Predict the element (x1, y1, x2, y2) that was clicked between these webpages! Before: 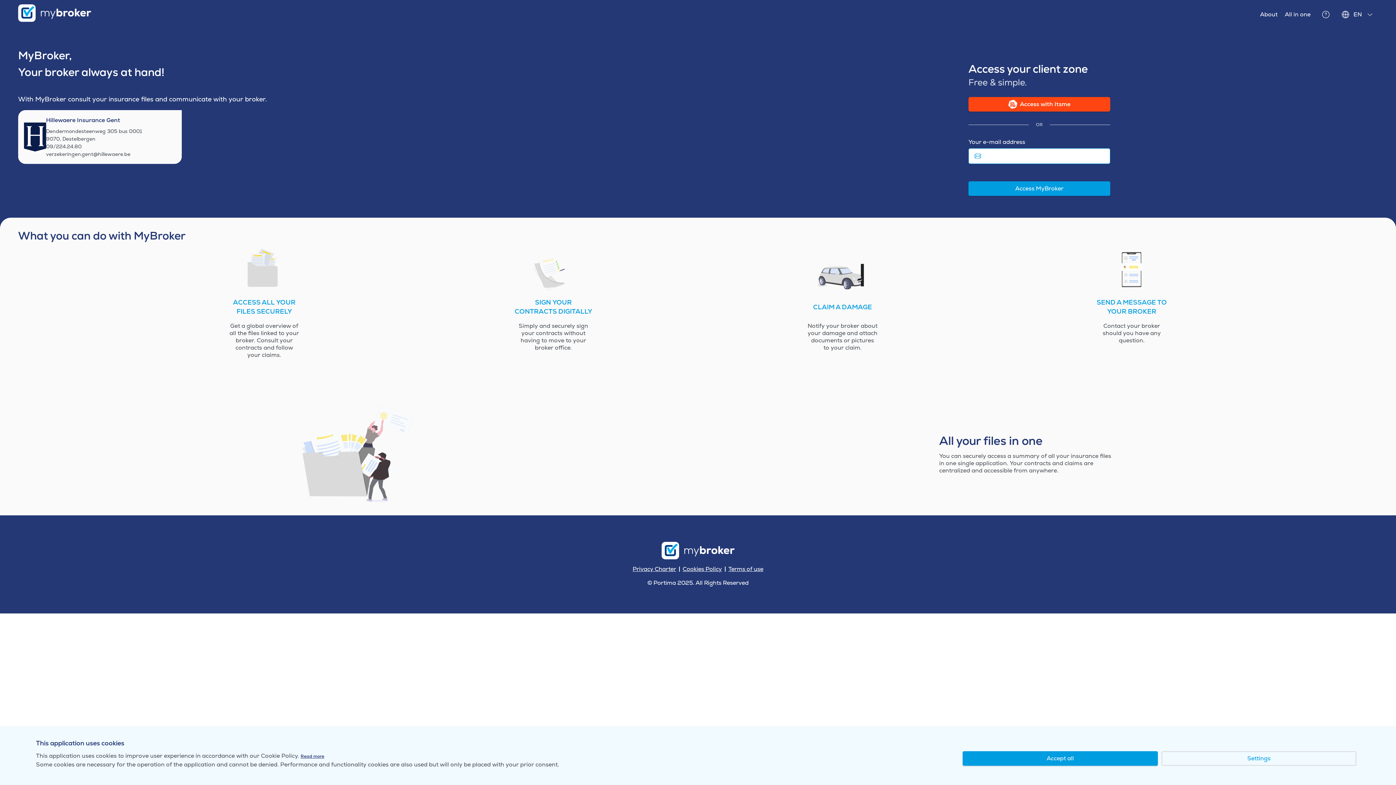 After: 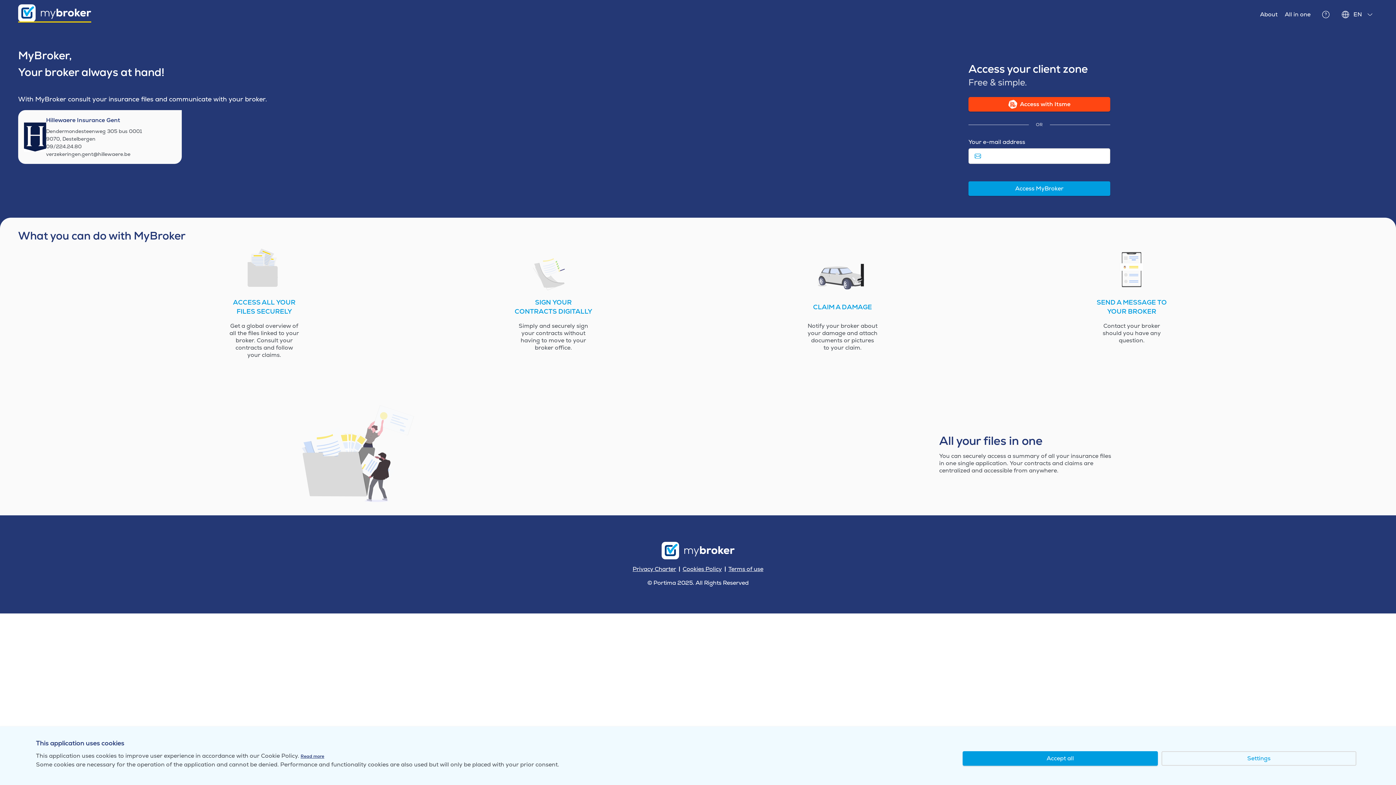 Action: label: MyBroker bbox: (18, 6, 91, 22)